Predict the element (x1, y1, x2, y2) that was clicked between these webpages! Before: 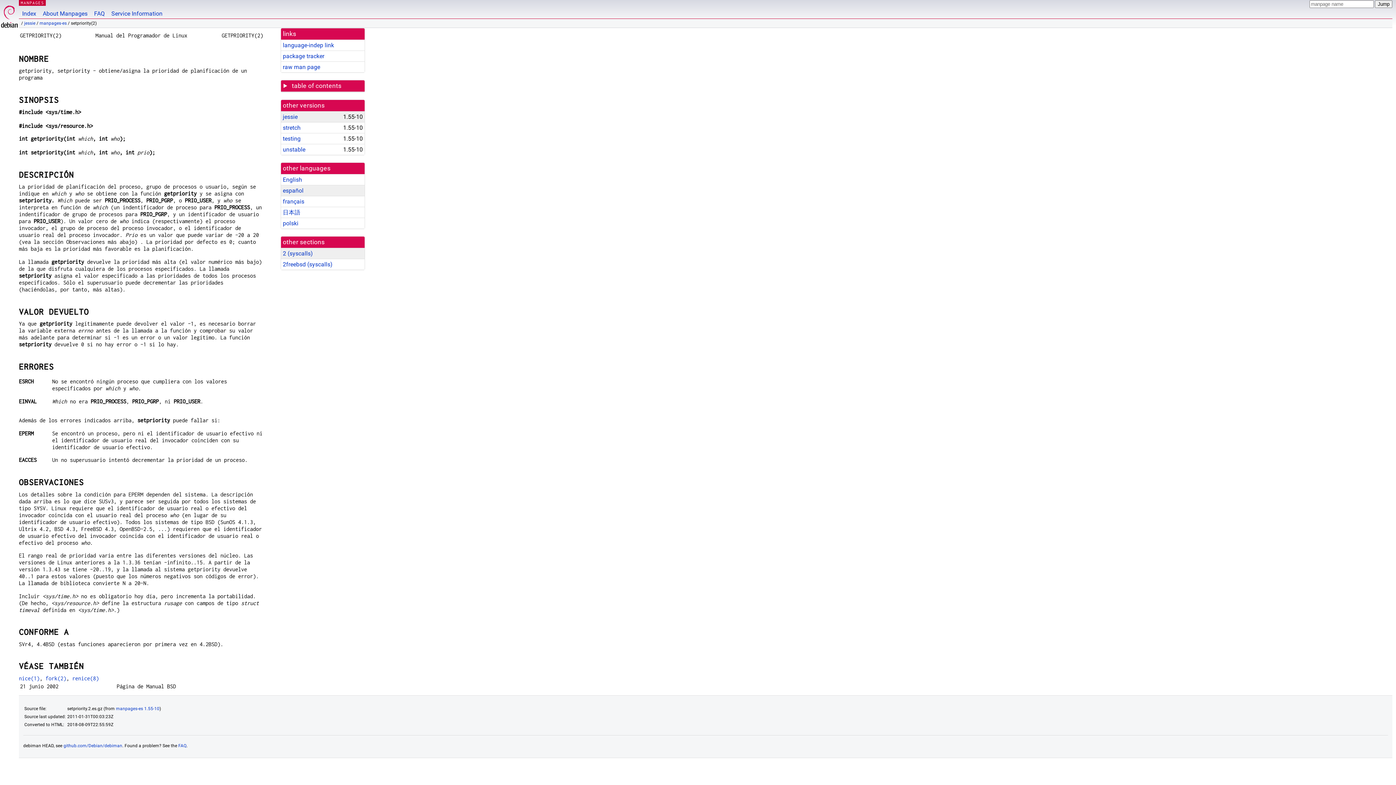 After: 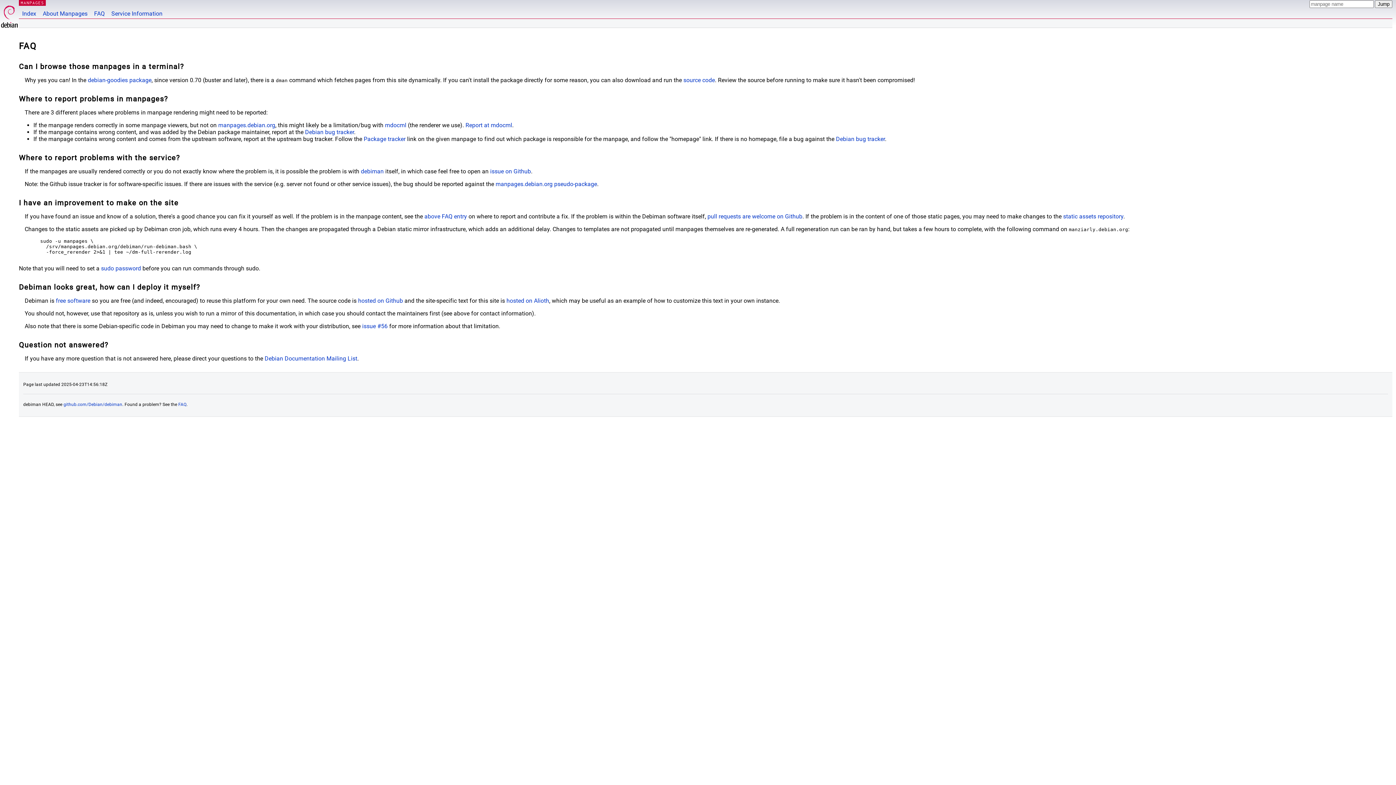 Action: label: FAQ bbox: (90, 0, 108, 18)